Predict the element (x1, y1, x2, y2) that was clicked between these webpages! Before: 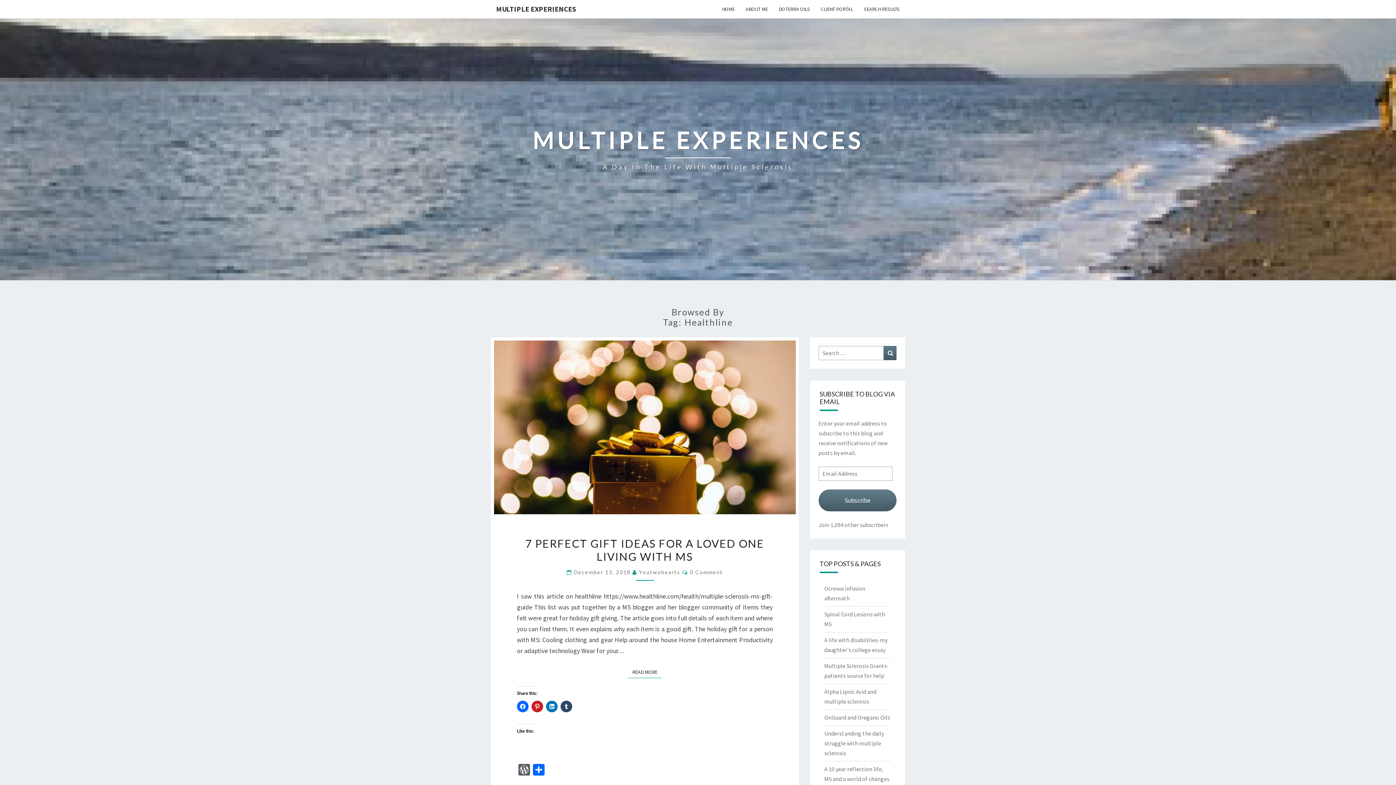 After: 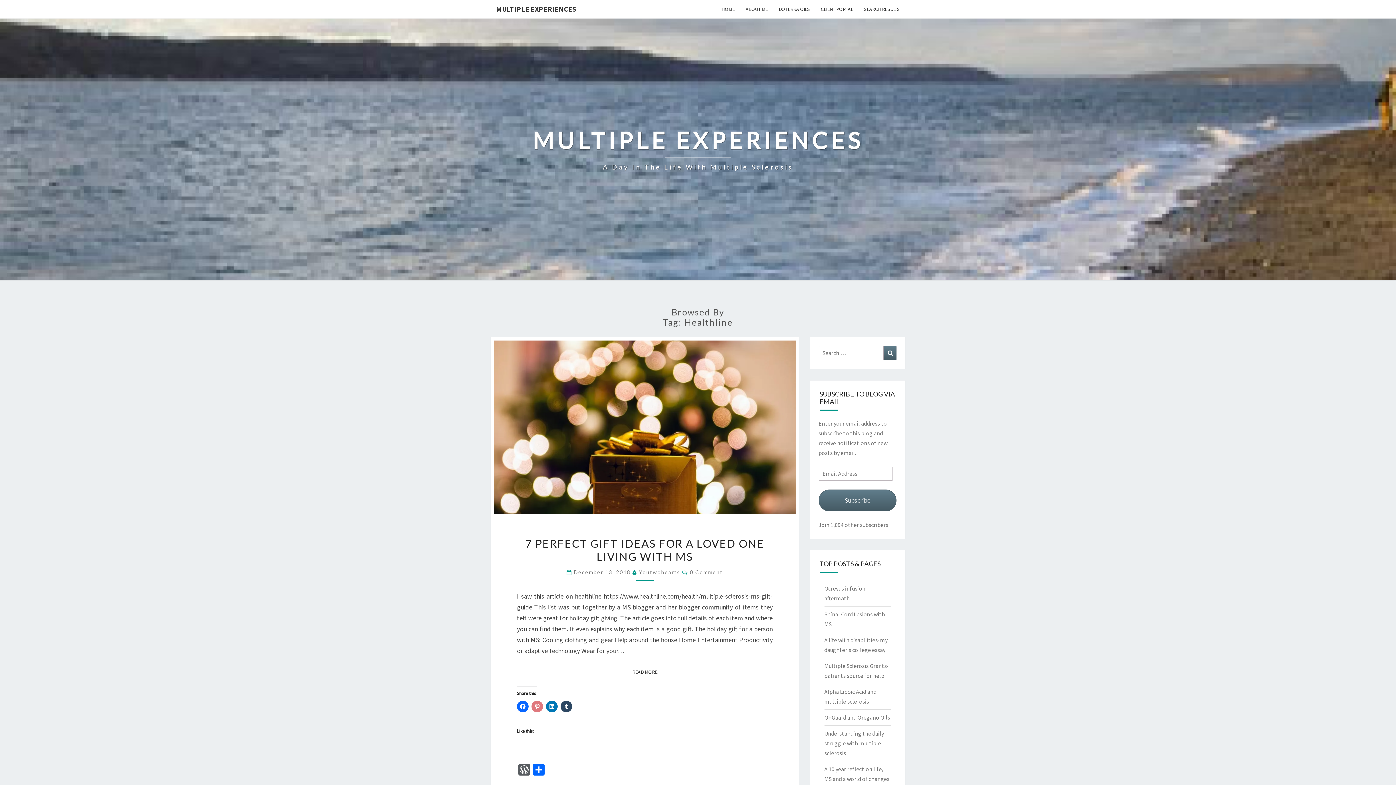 Action: bbox: (531, 700, 543, 712)